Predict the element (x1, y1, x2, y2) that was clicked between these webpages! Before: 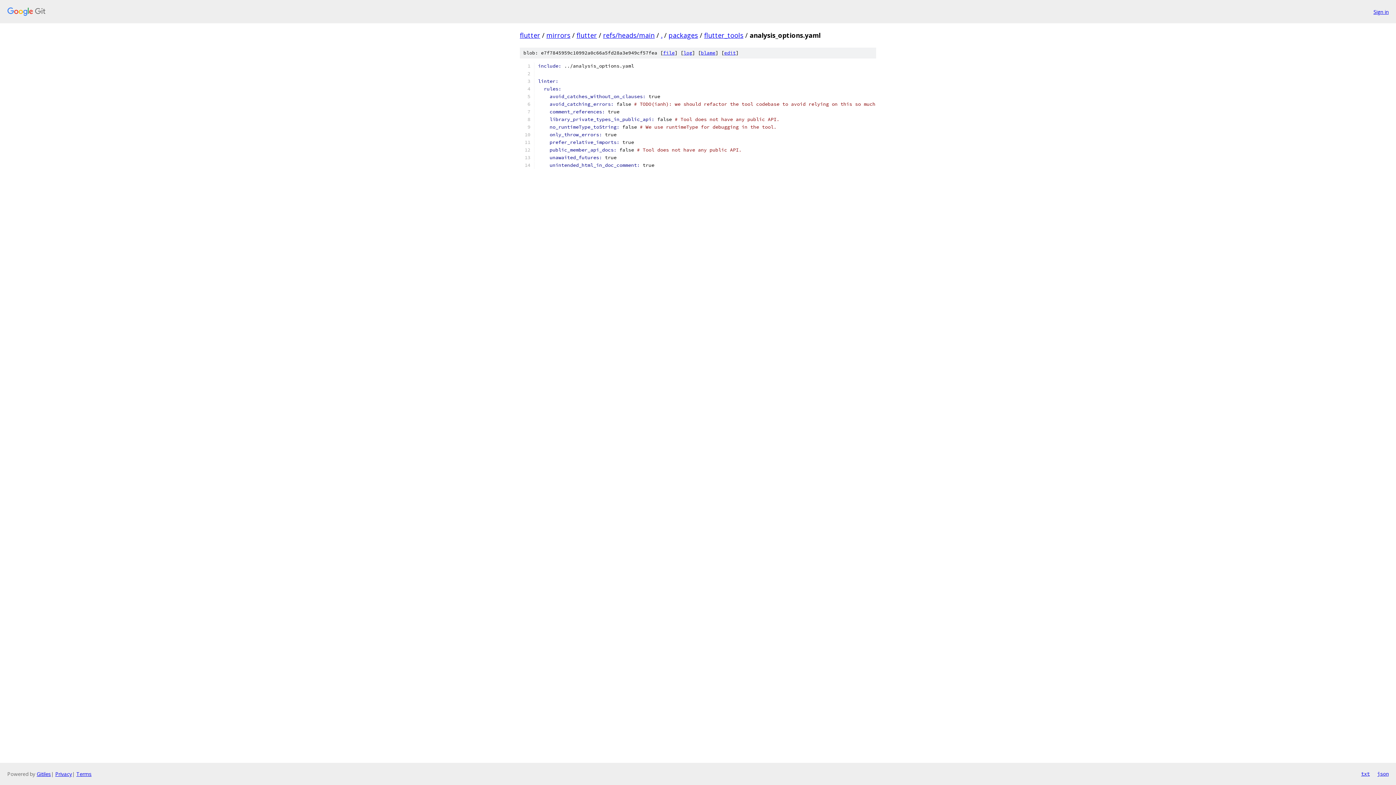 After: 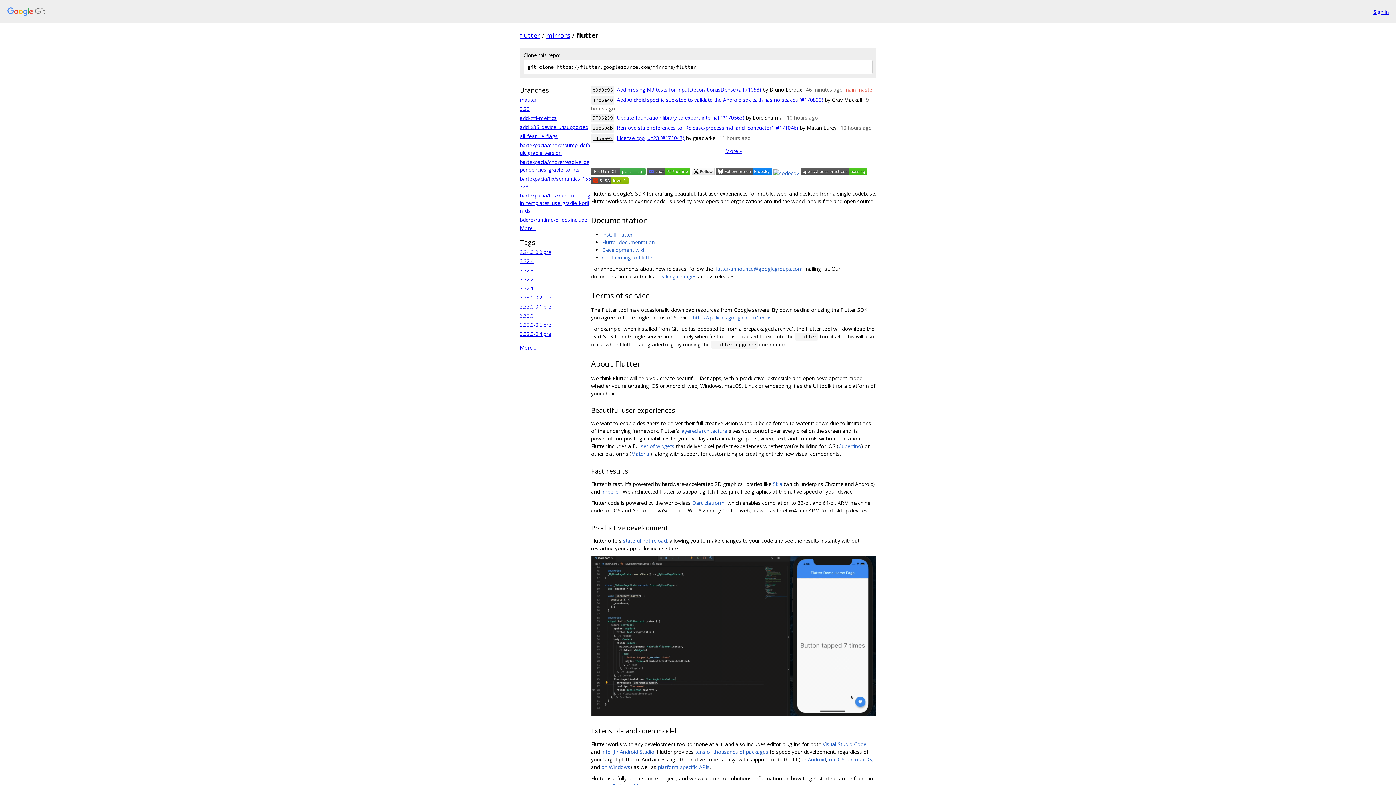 Action: label: flutter bbox: (576, 30, 597, 39)